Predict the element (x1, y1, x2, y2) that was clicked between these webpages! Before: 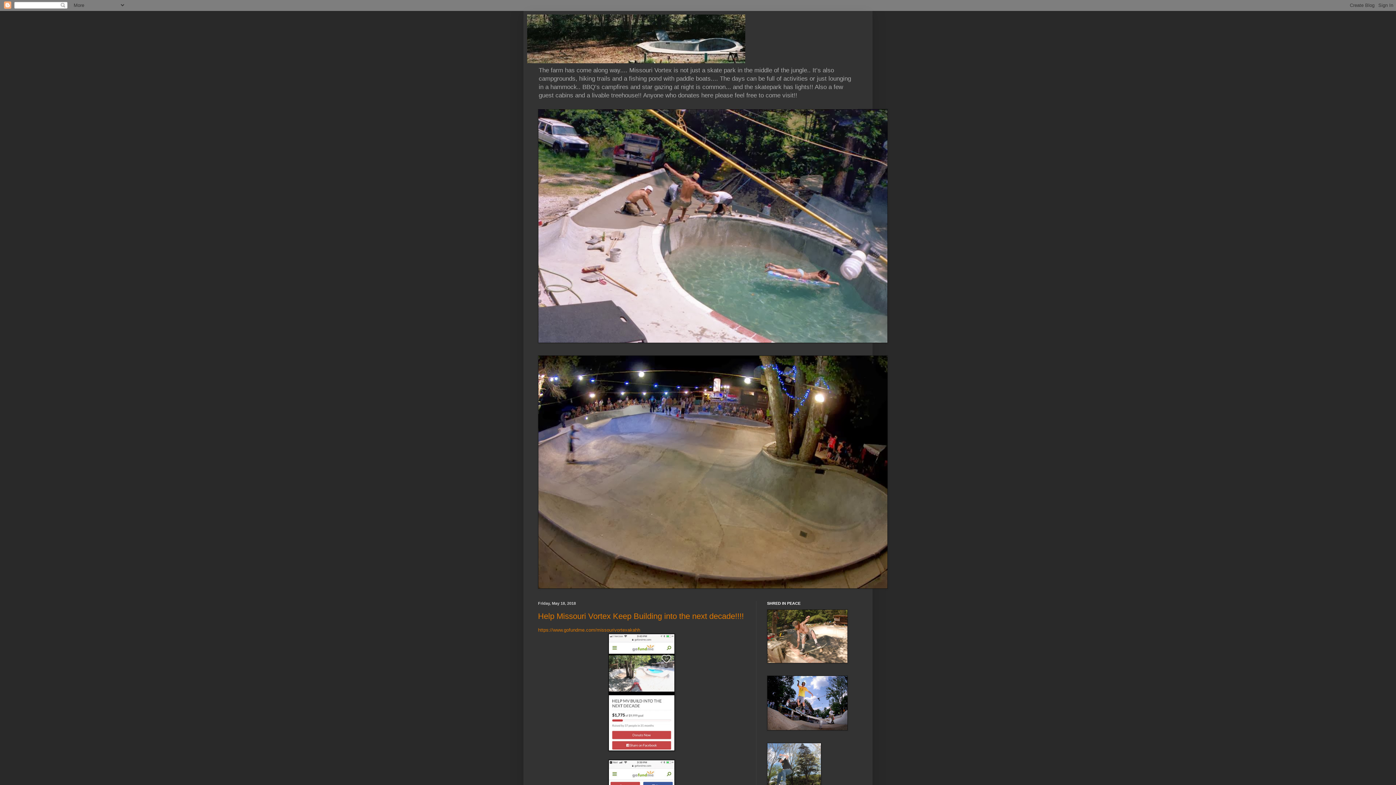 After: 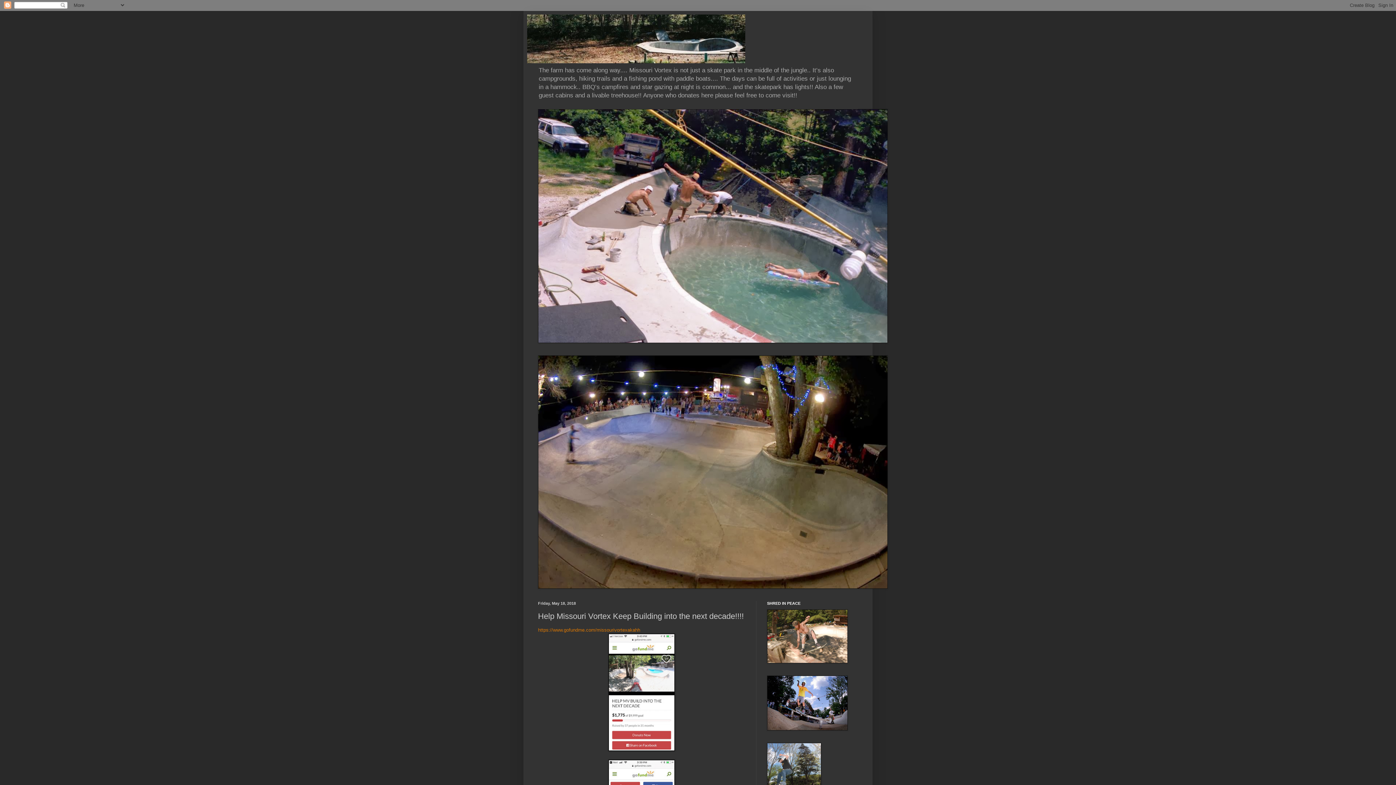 Action: label: Help Missouri Vortex Keep Building into the next decade!!!! bbox: (538, 611, 744, 621)